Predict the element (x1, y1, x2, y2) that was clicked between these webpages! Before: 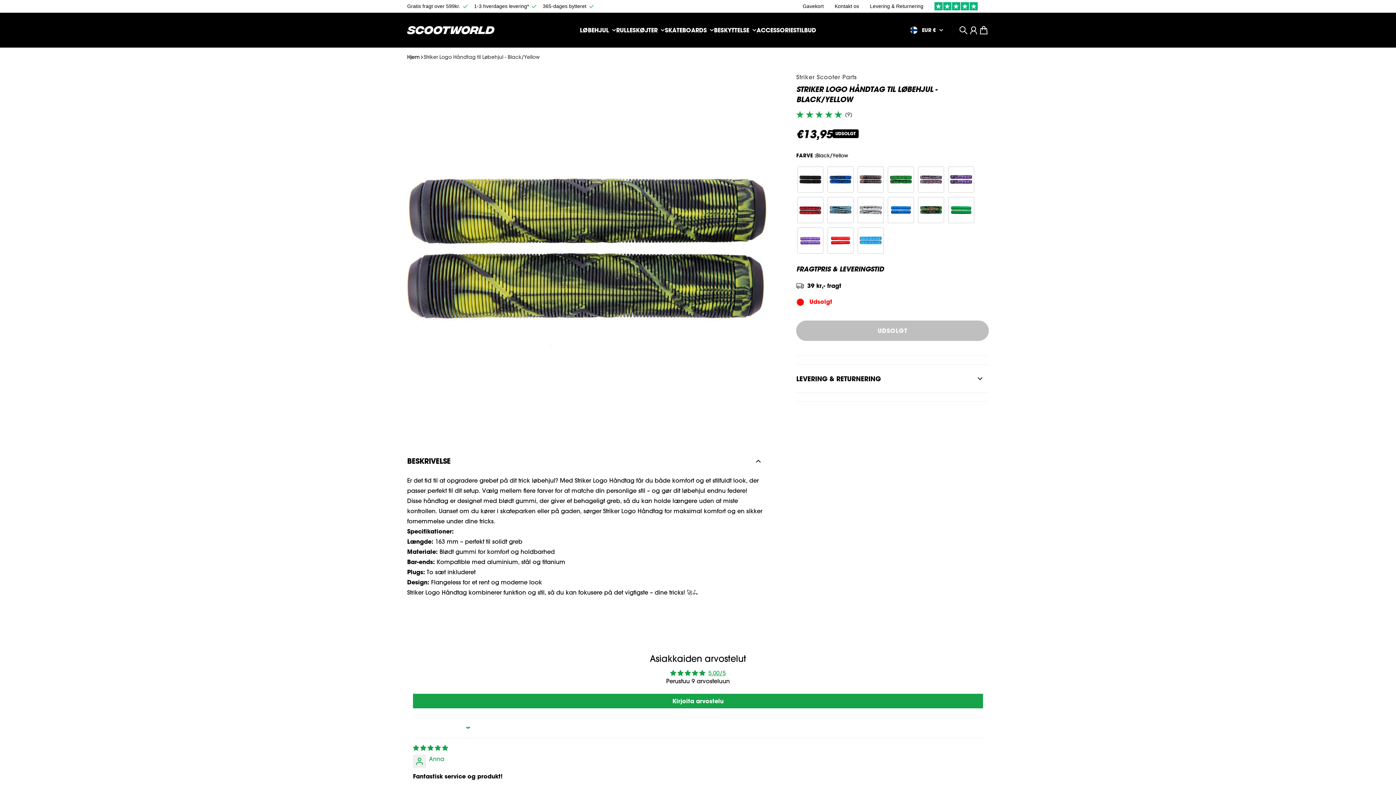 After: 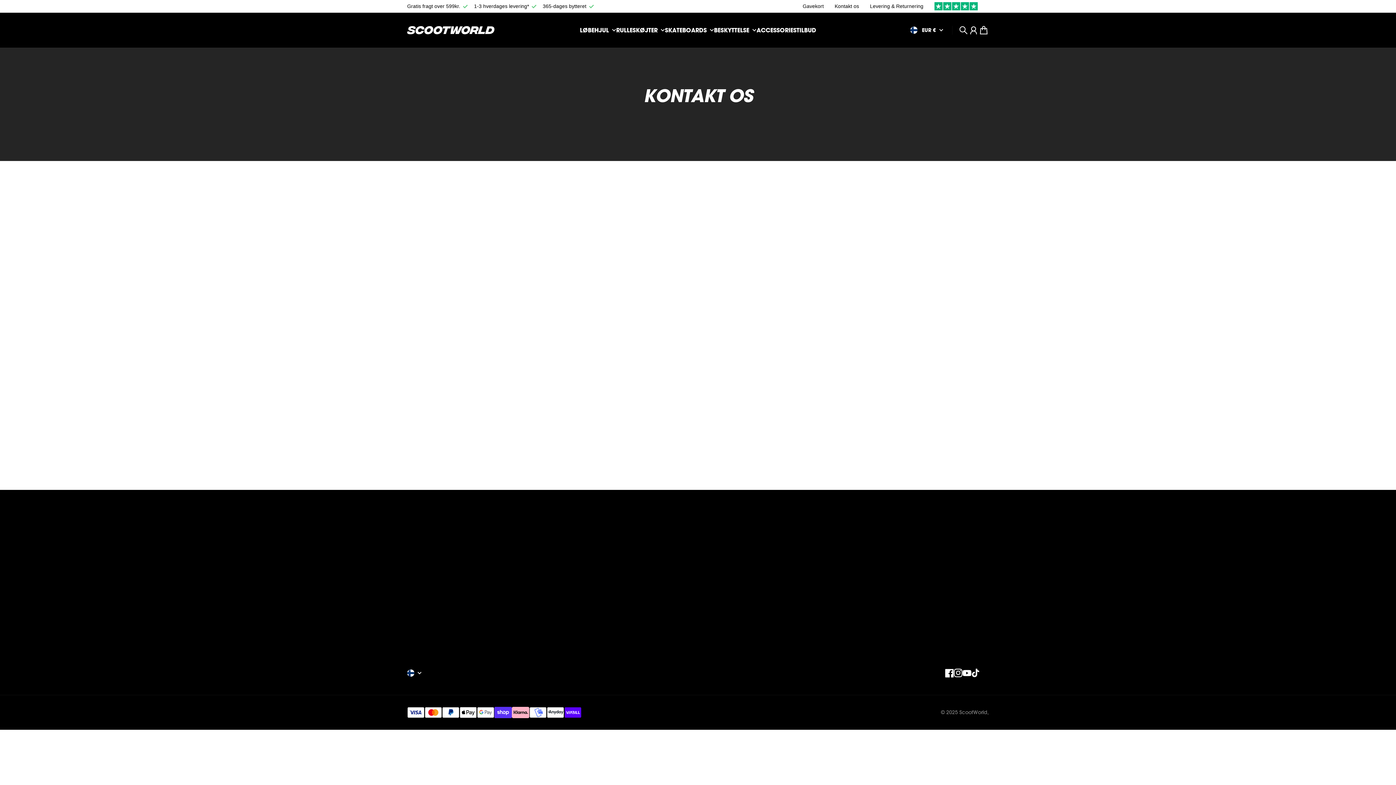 Action: label: Kontakt os bbox: (834, 3, 859, 9)